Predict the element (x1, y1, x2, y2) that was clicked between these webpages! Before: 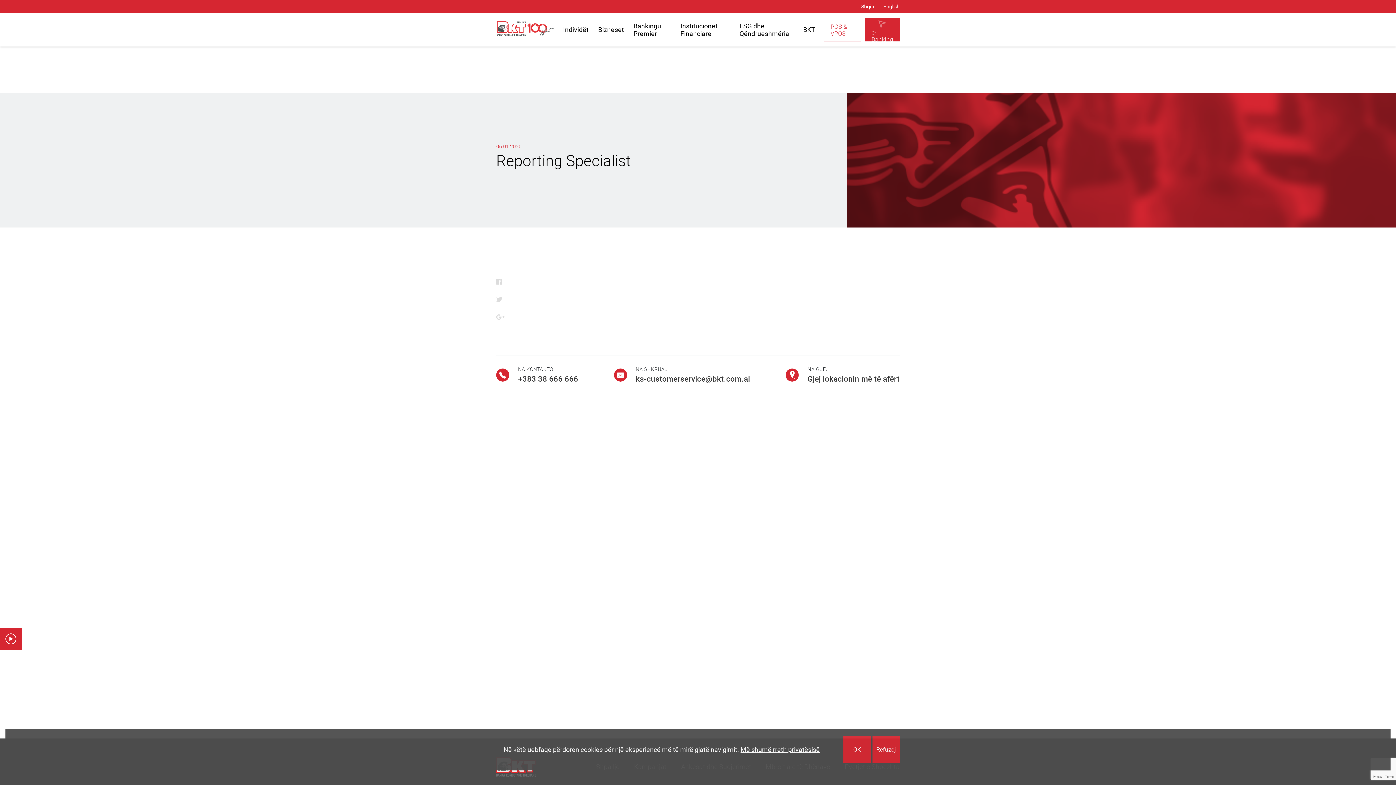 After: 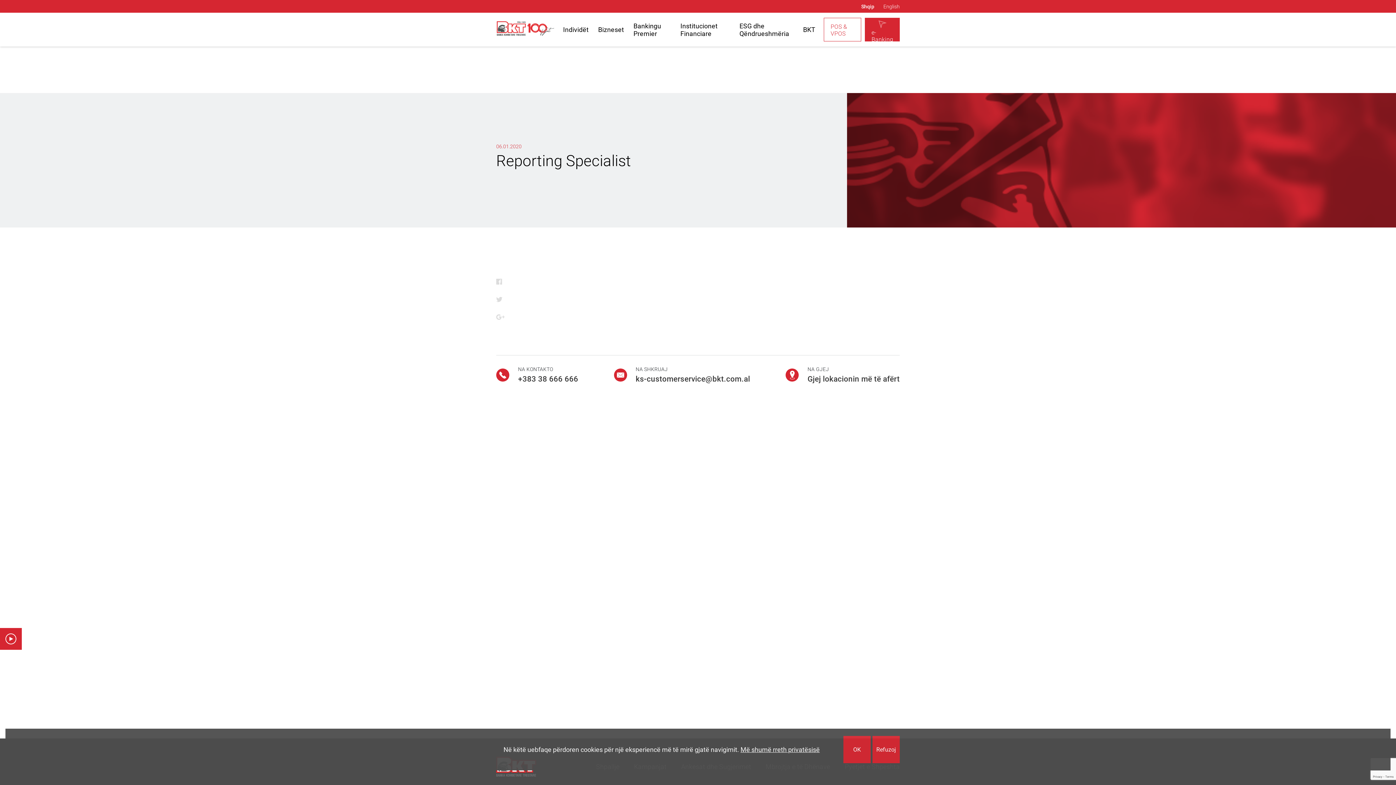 Action: label: Shqip bbox: (861, 3, 874, 9)